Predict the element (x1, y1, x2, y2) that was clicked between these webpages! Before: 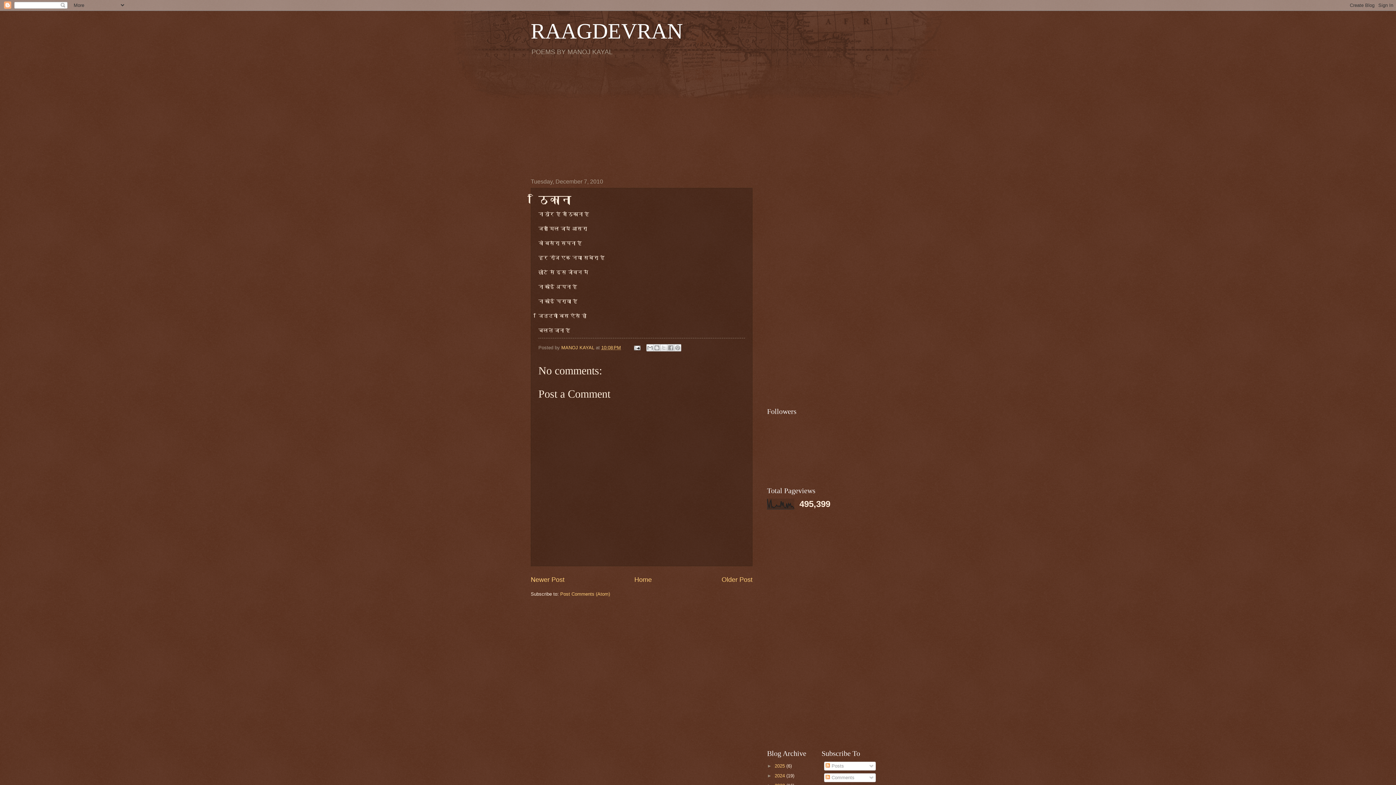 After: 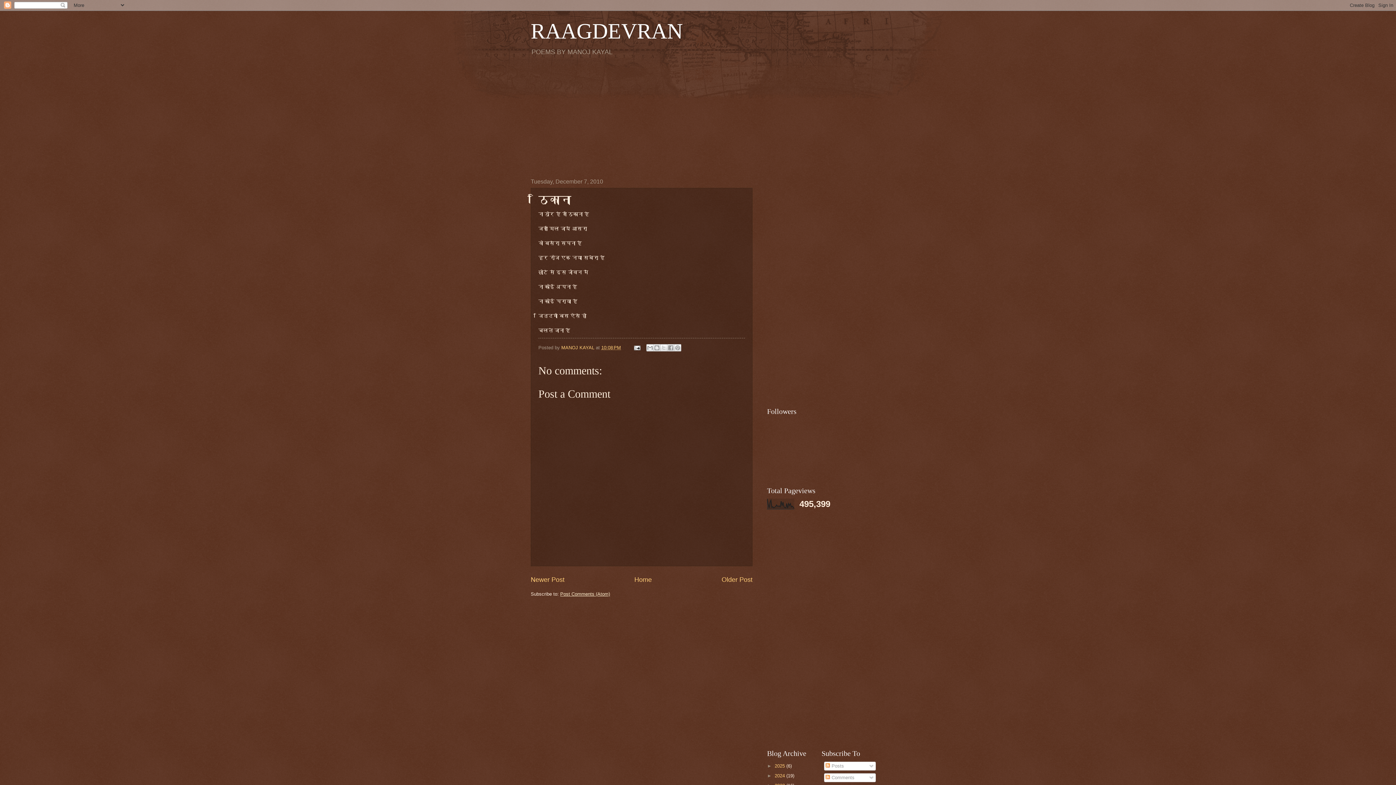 Action: label: Post Comments (Atom) bbox: (560, 591, 610, 597)